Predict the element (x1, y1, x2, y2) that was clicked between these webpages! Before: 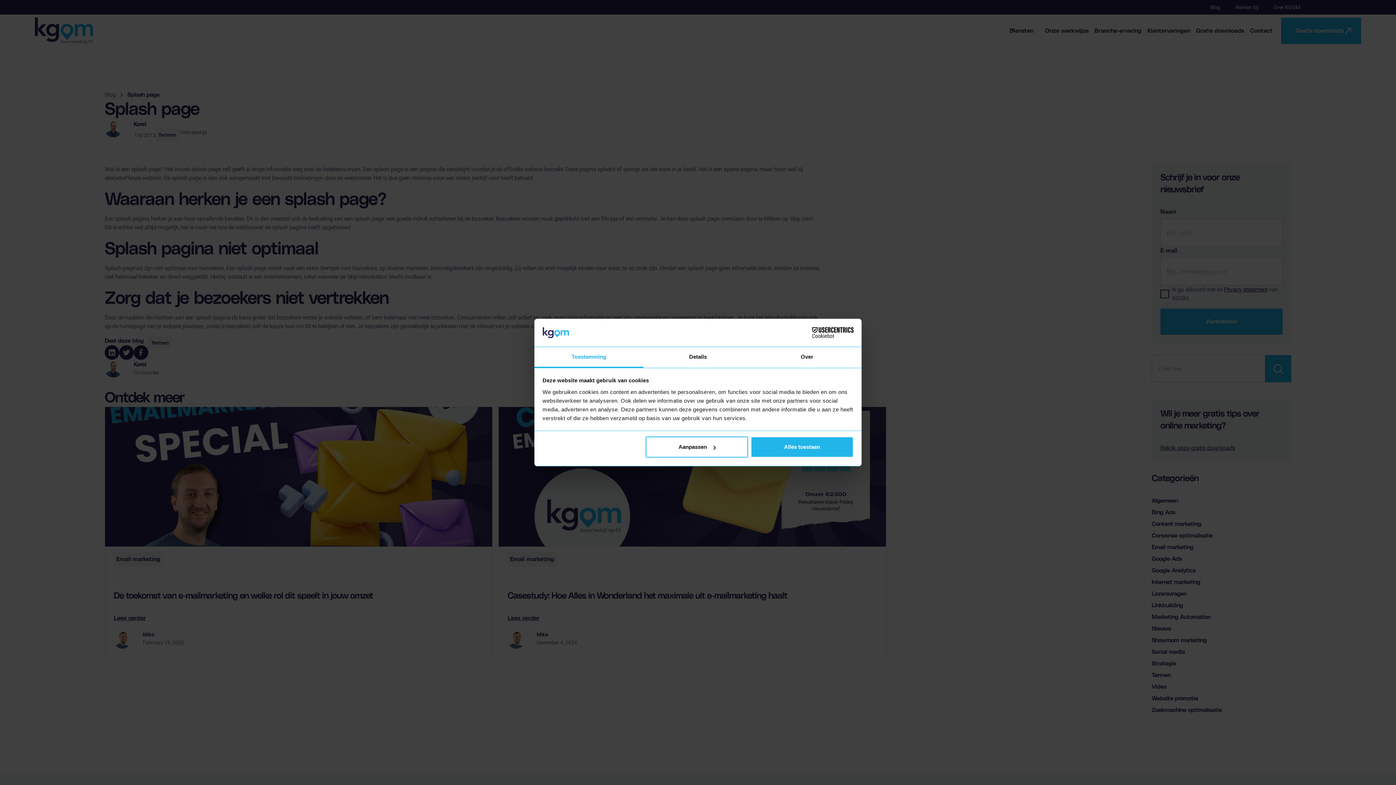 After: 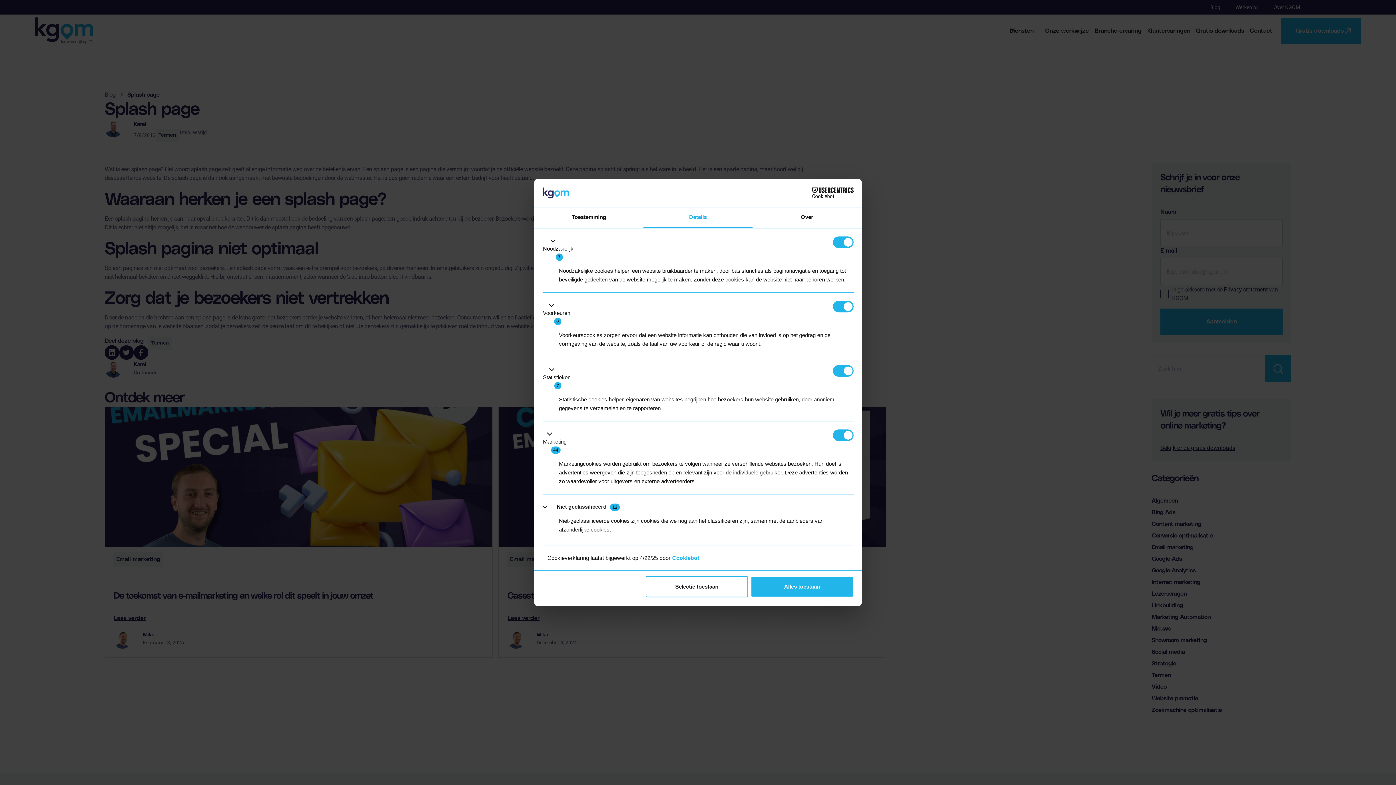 Action: label: Aanpassen bbox: (645, 436, 748, 457)